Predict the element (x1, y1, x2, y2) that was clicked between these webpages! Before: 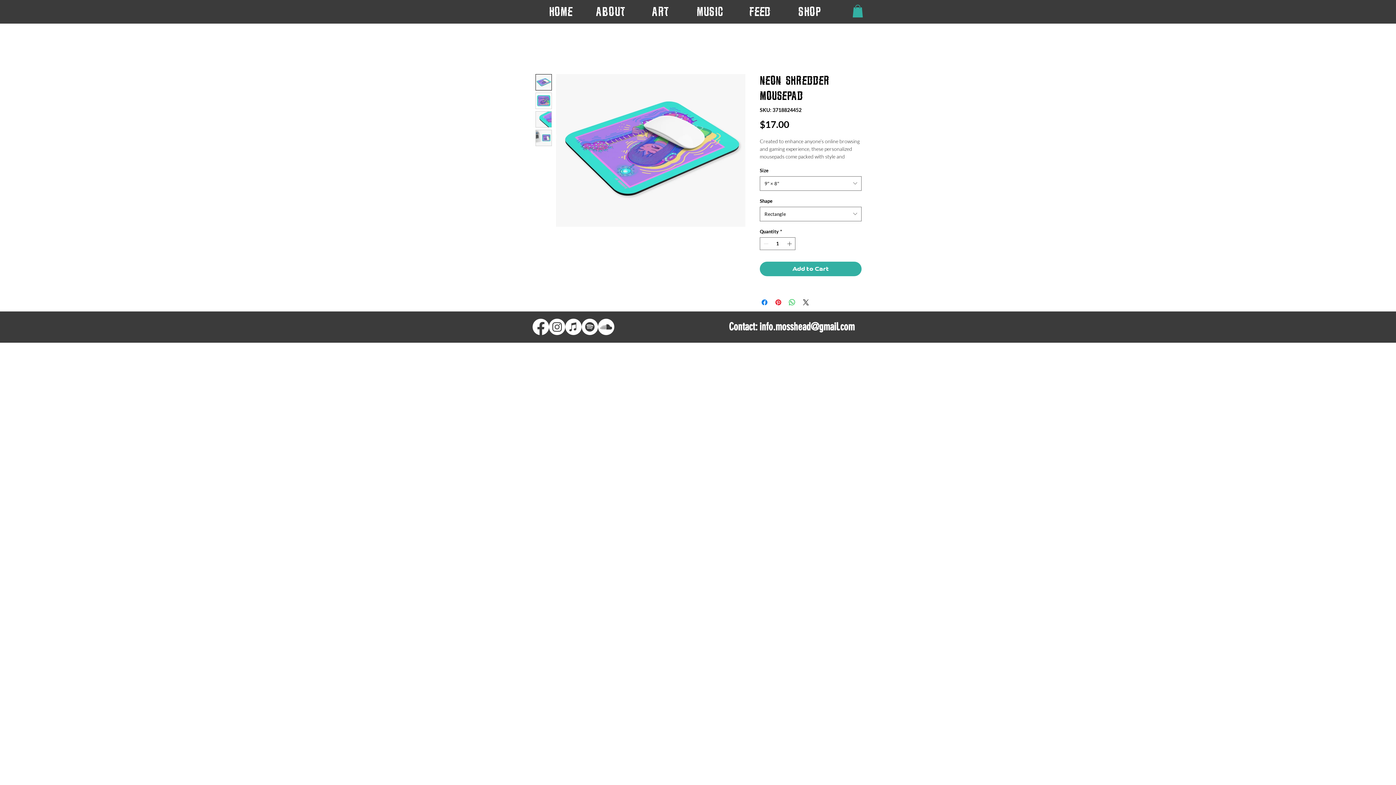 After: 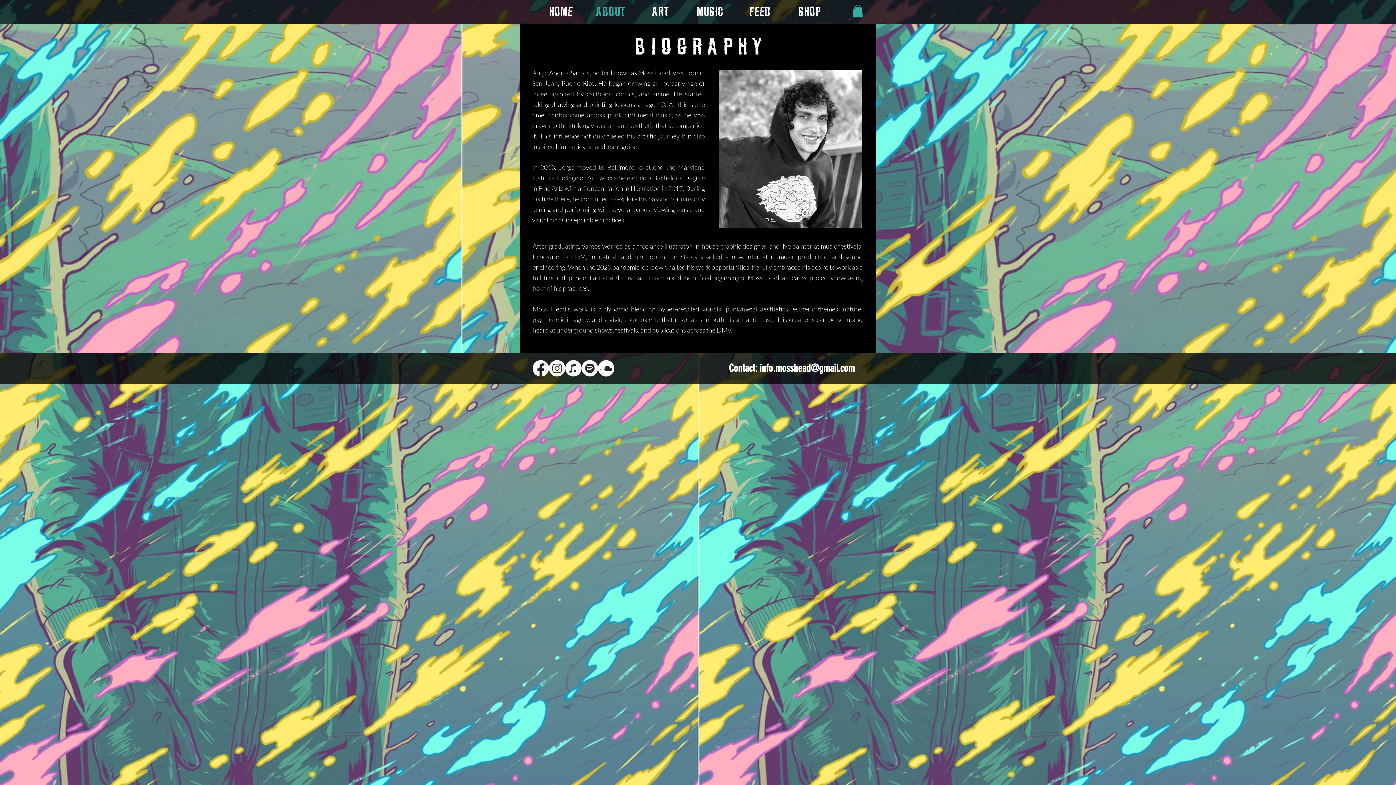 Action: label: ABOUT bbox: (585, 5, 635, 17)